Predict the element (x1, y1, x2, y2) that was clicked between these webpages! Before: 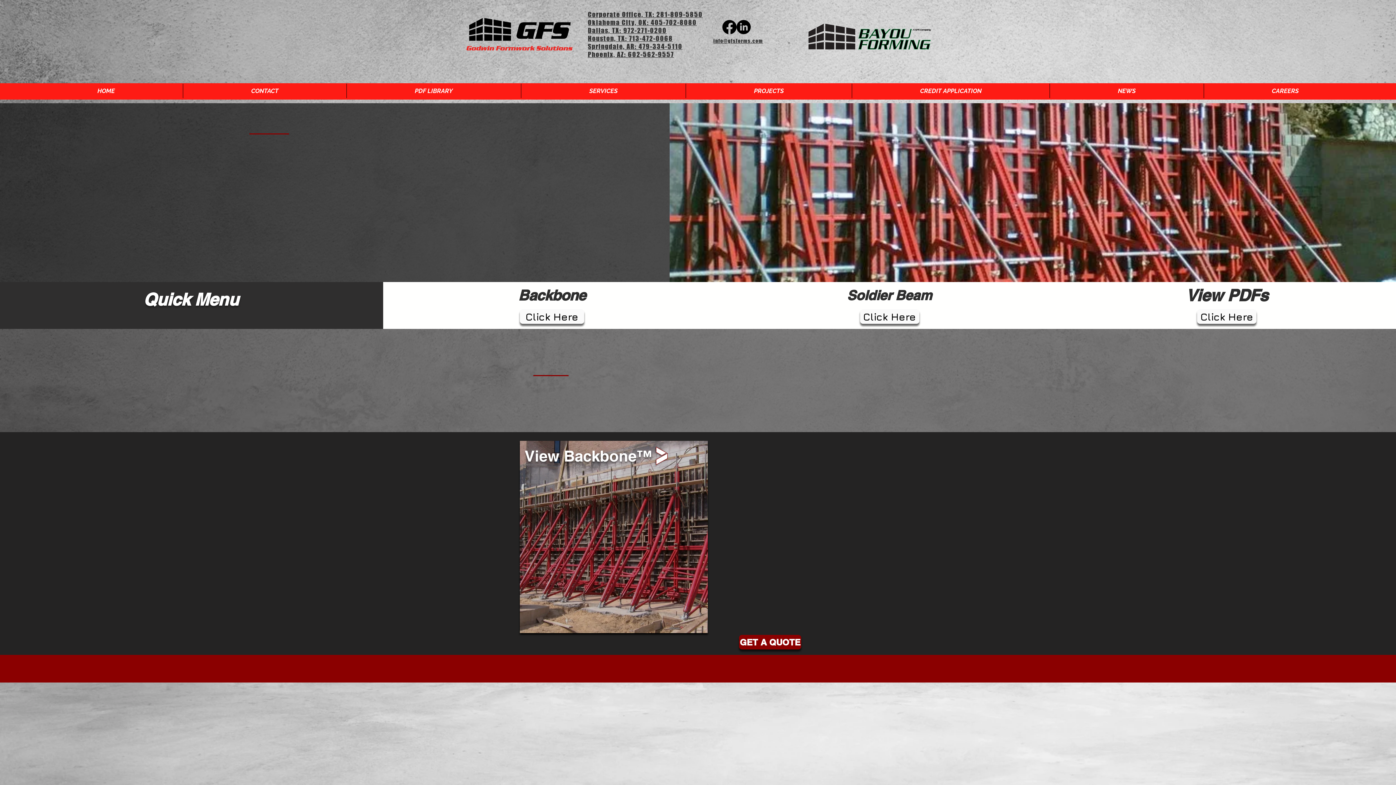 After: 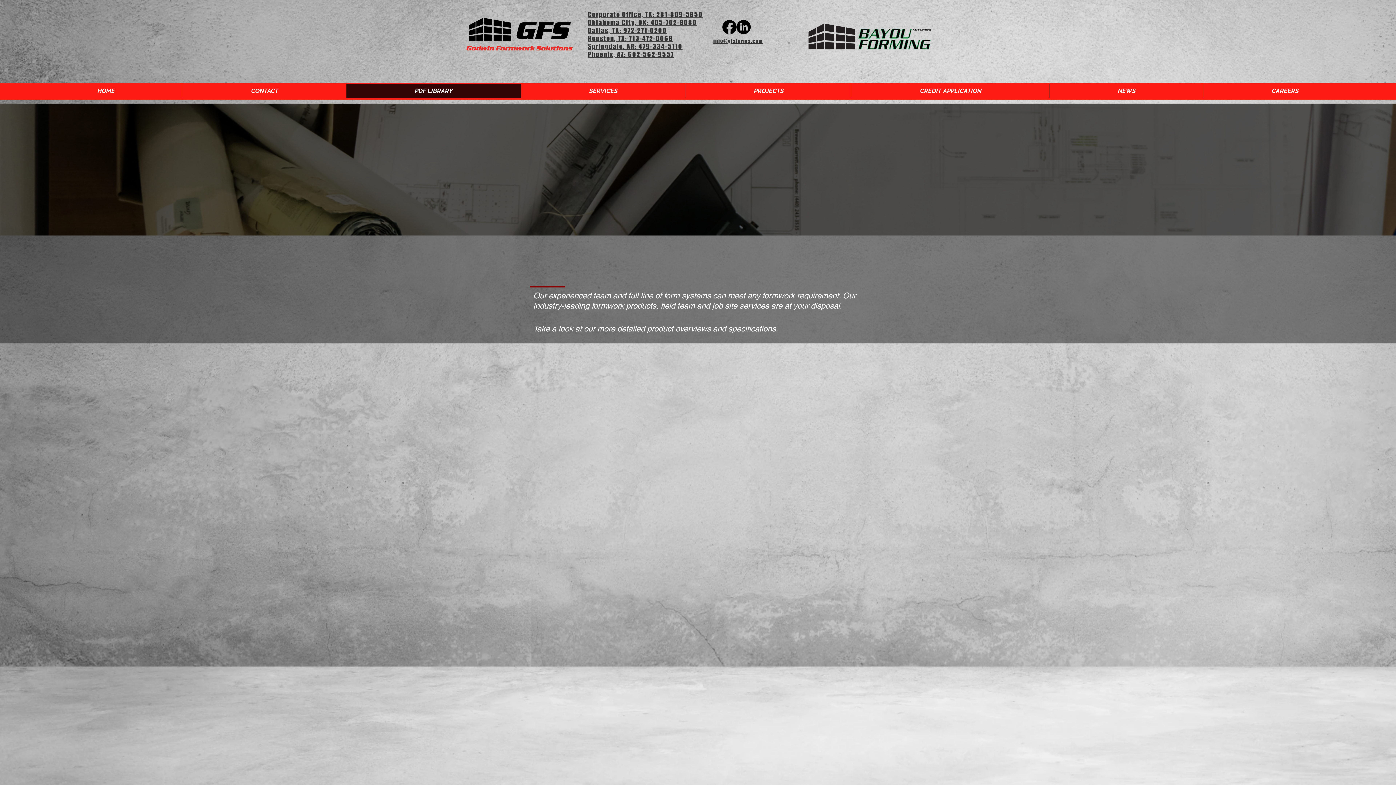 Action: bbox: (1197, 309, 1256, 324) label: Click Here